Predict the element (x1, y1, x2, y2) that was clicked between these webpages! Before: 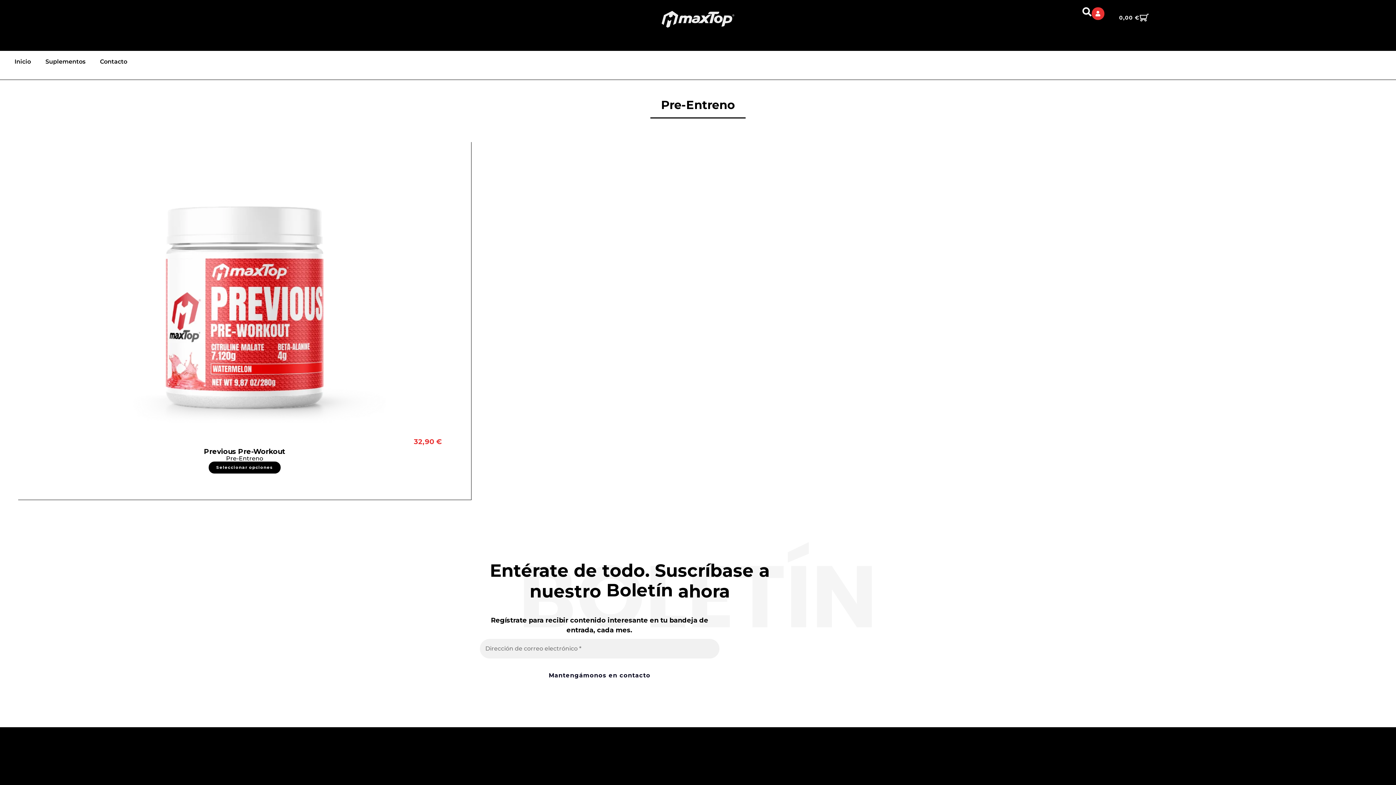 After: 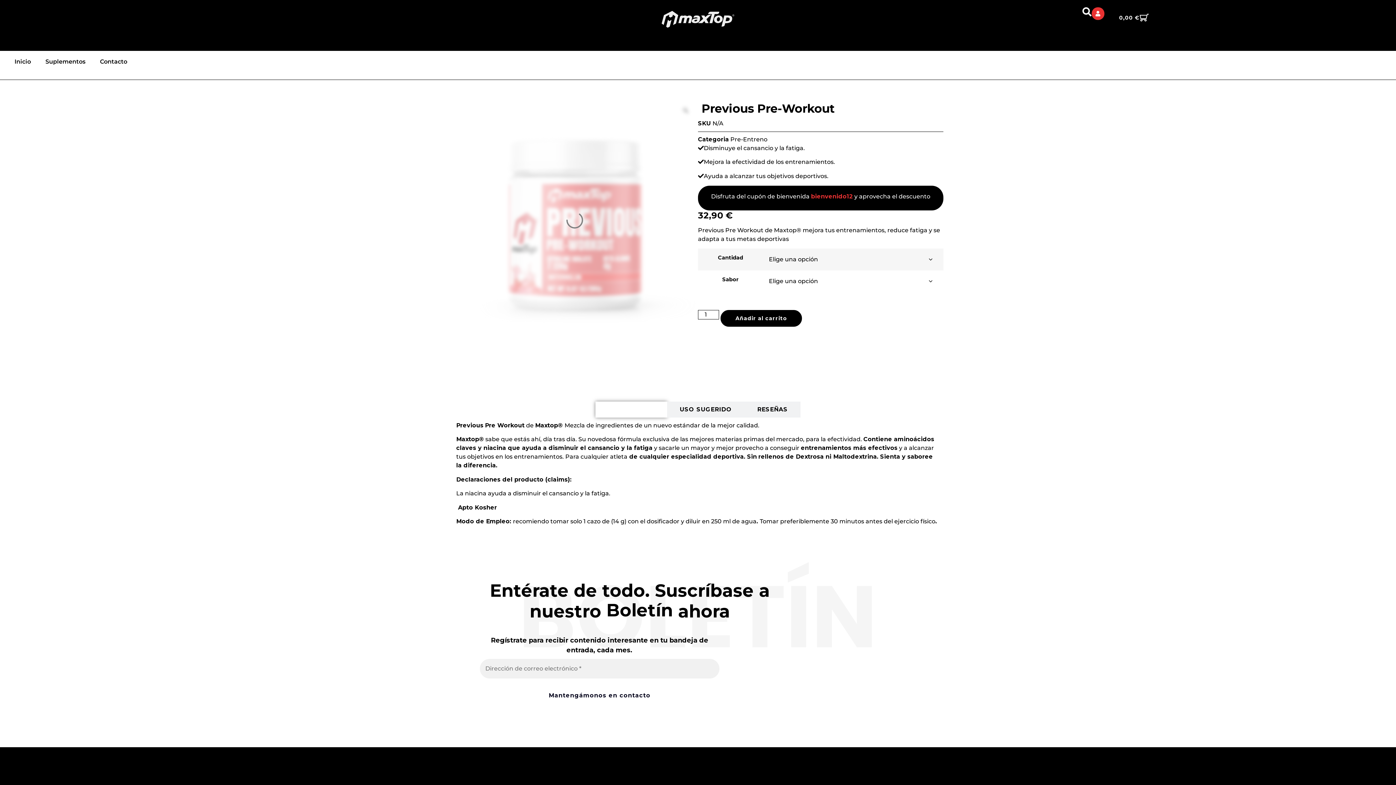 Action: label: Elige las opciones para “Previous Pre-Workout” bbox: (208, 461, 280, 473)